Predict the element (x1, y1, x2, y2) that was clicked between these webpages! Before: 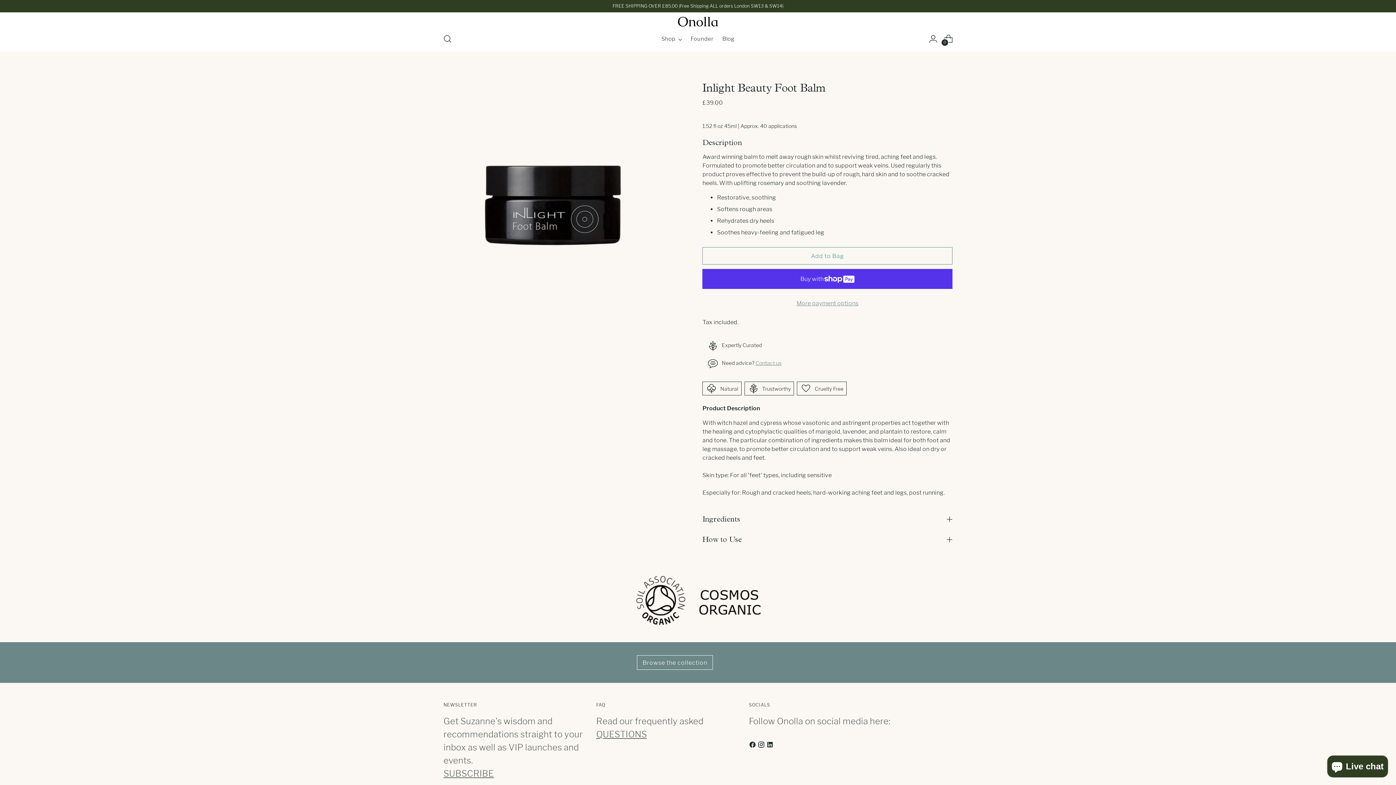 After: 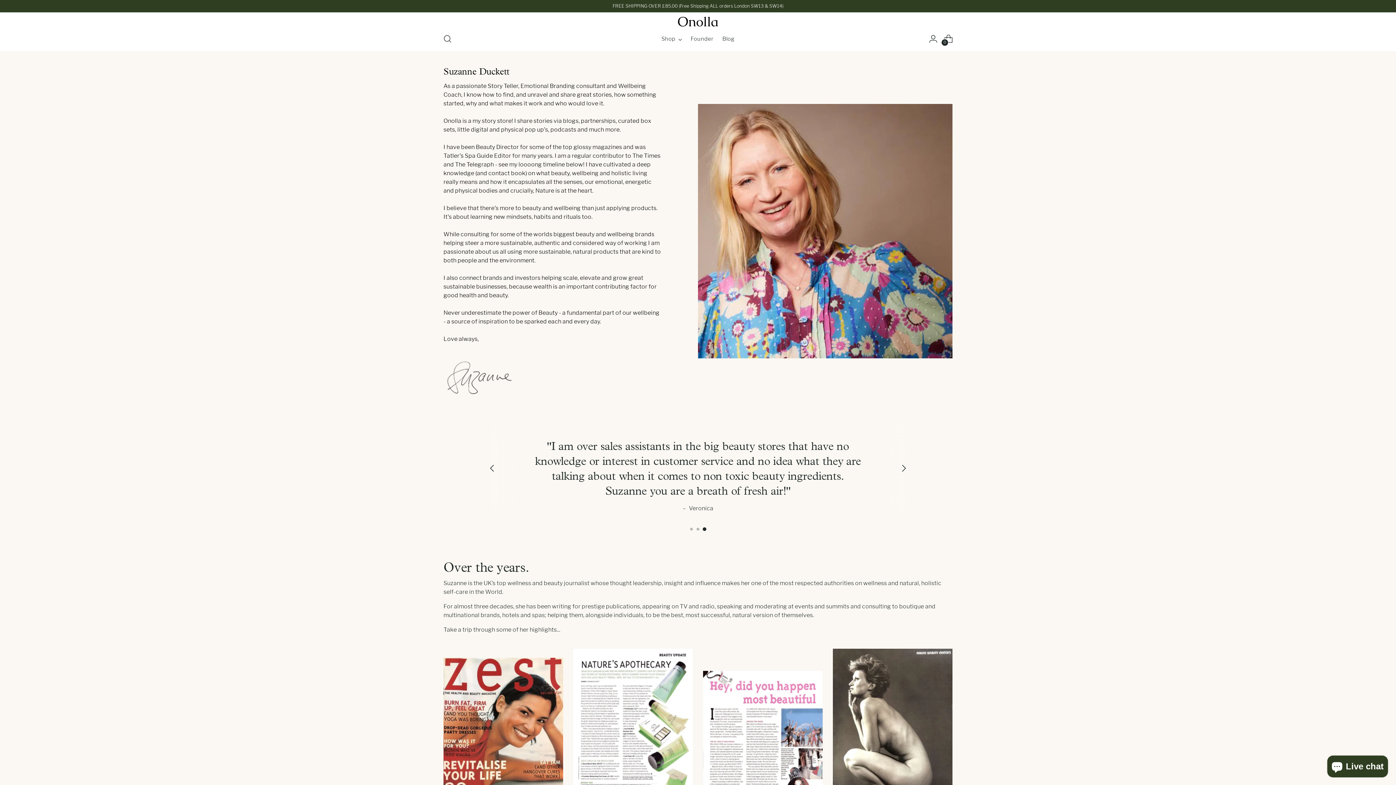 Action: bbox: (690, 30, 713, 46) label: Founder